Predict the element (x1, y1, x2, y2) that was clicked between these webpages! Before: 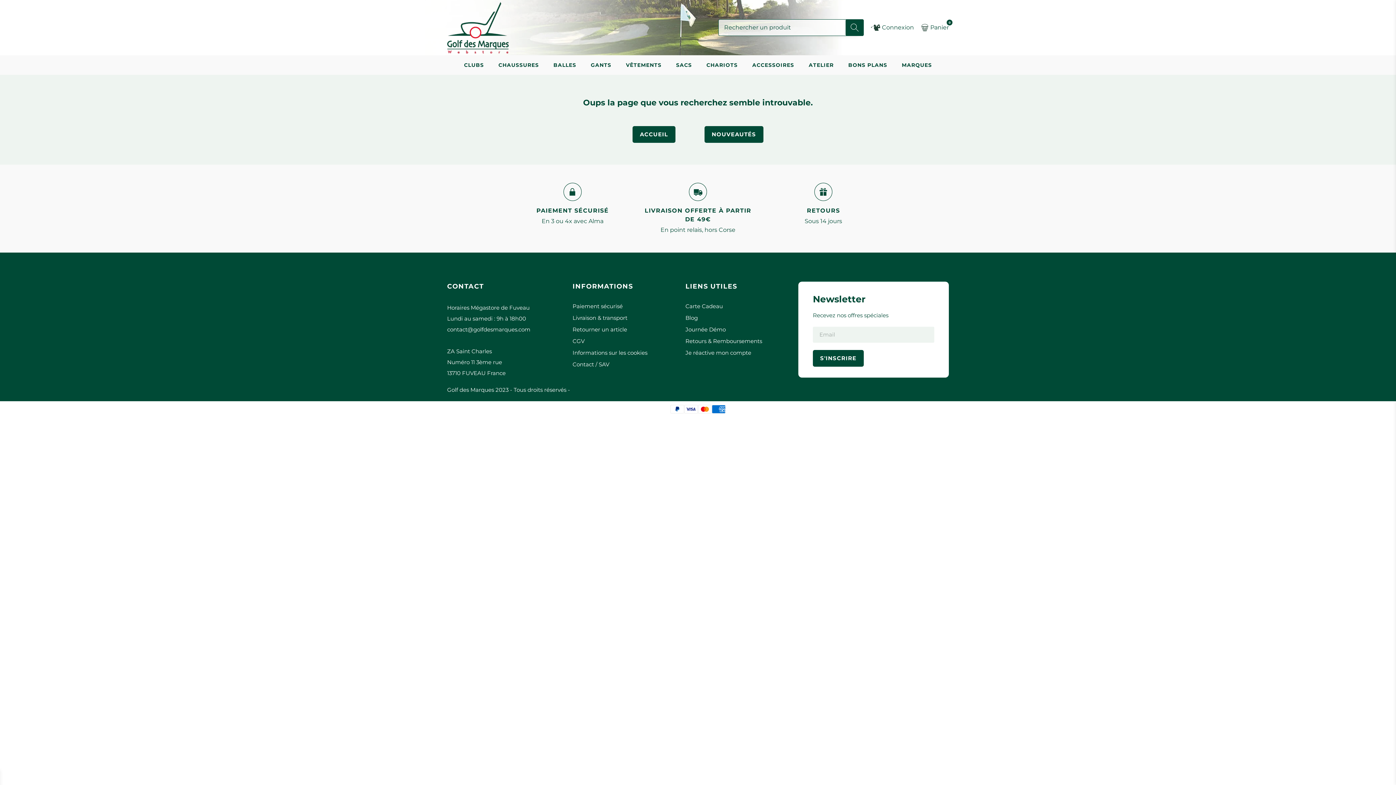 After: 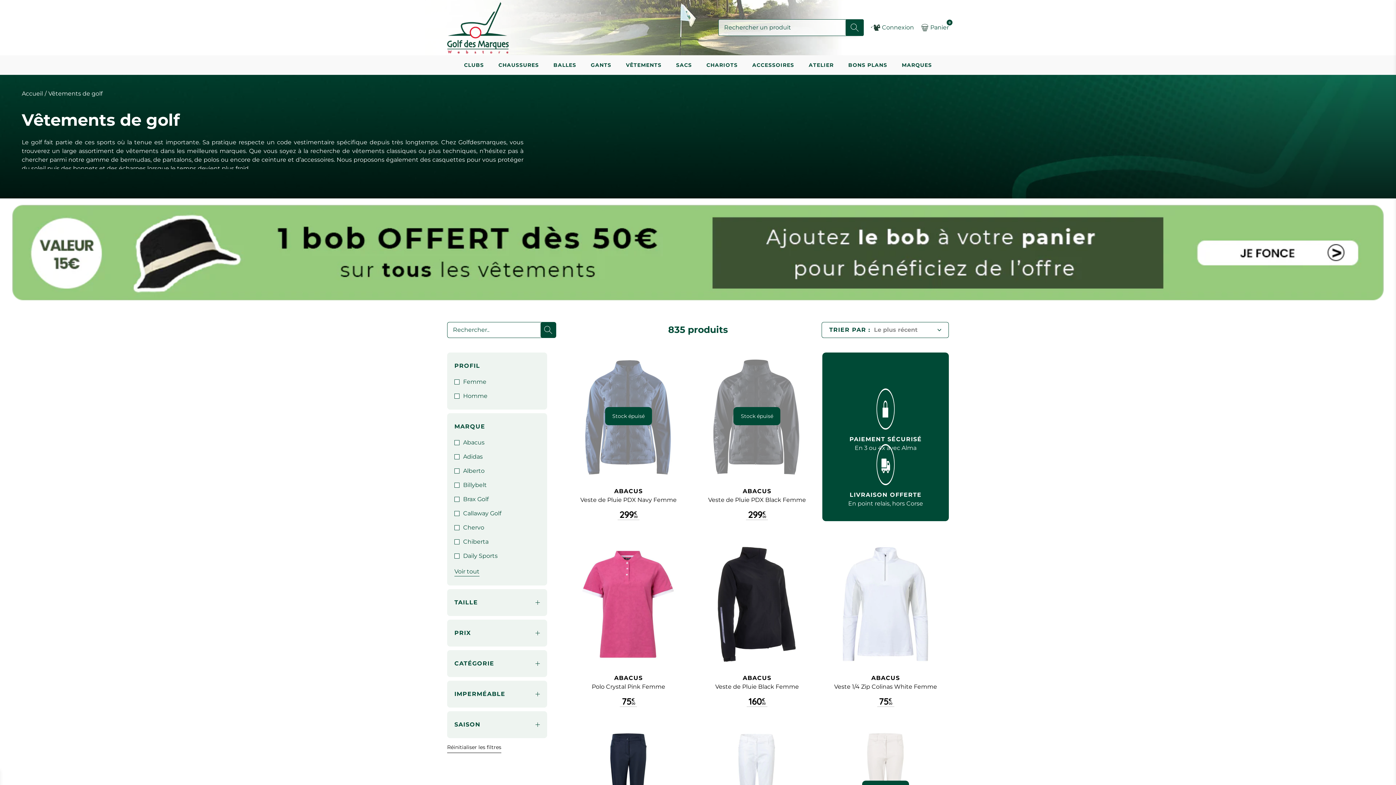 Action: label: VÊTEMENTS bbox: (618, 61, 669, 75)